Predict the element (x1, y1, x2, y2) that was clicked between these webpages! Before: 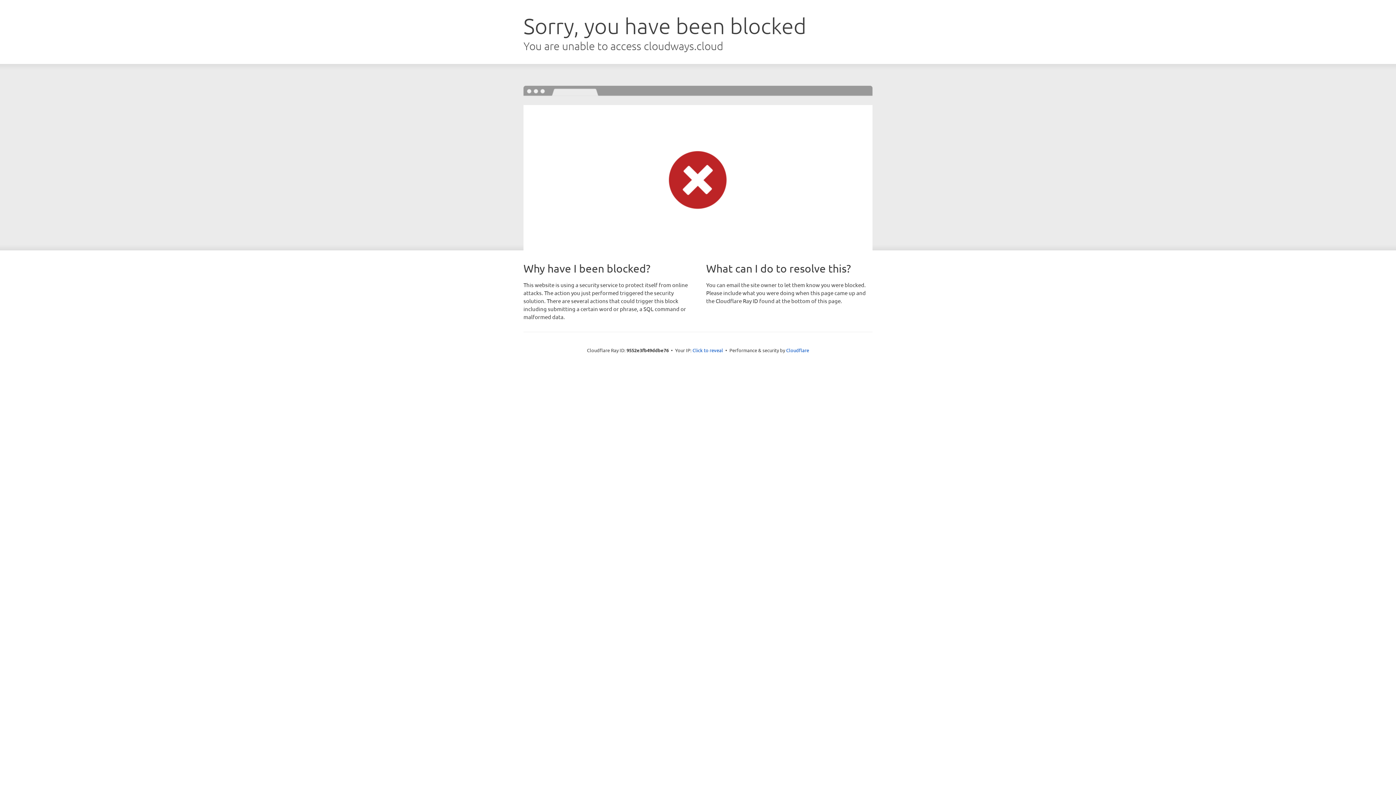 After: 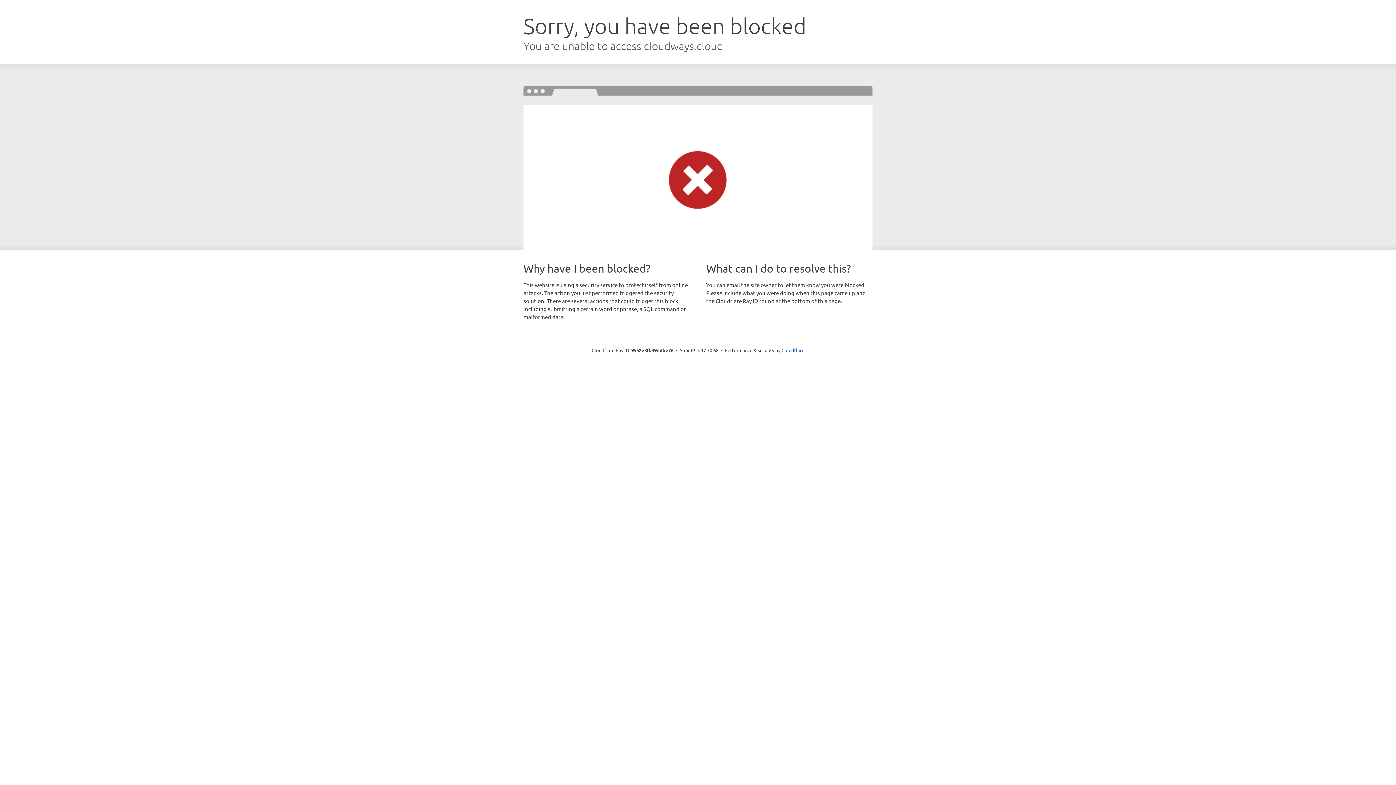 Action: label: Click to reveal bbox: (692, 346, 723, 353)